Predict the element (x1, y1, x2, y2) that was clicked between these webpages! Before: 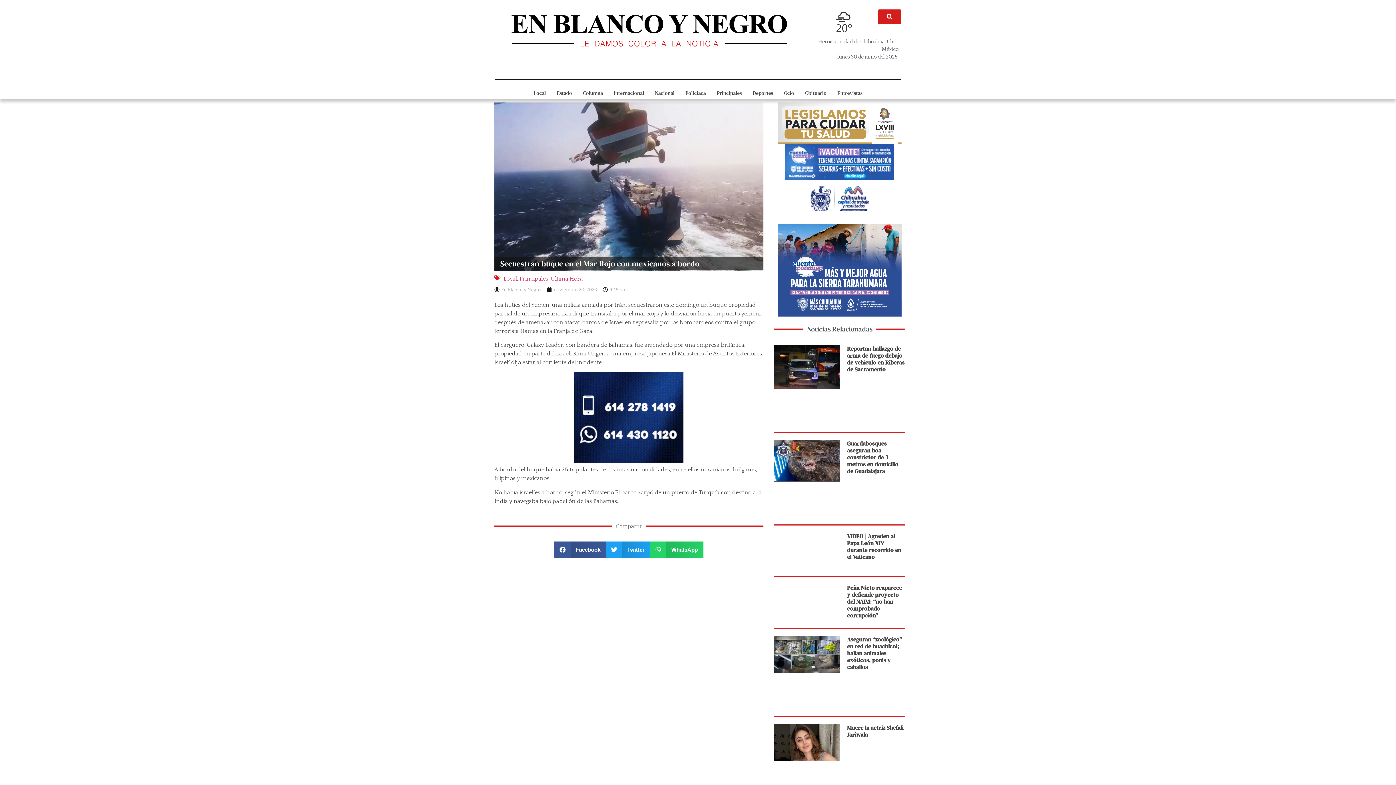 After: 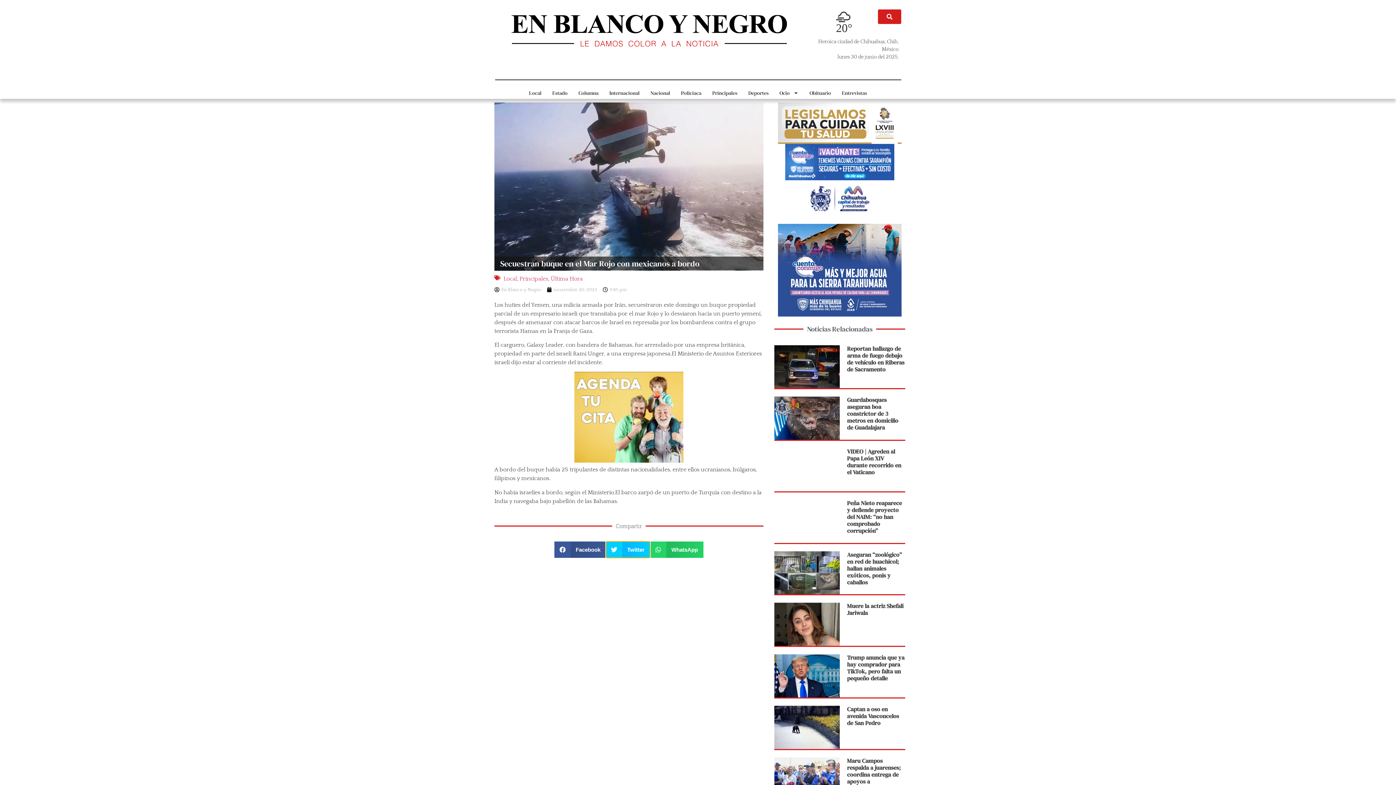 Action: label: Compartir en twitter bbox: (606, 541, 650, 558)